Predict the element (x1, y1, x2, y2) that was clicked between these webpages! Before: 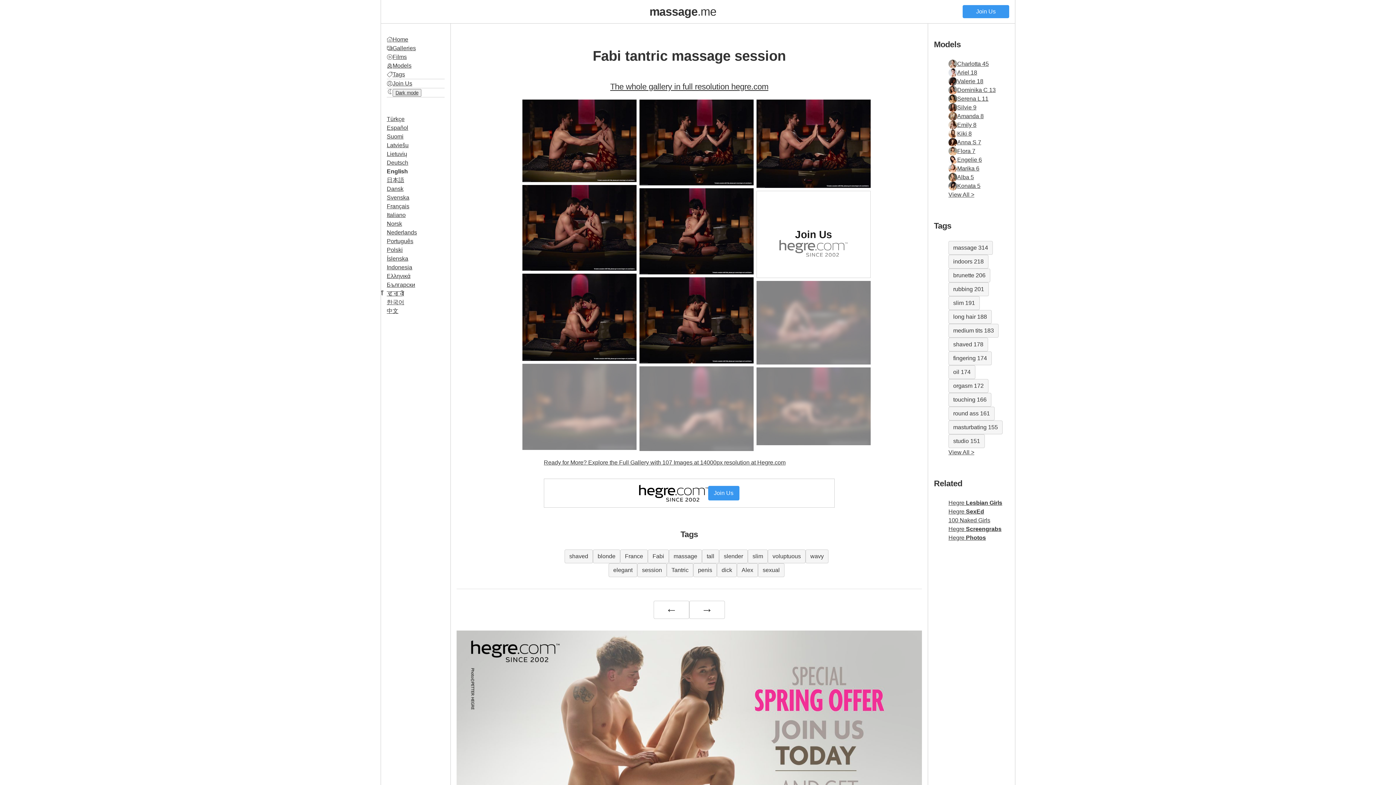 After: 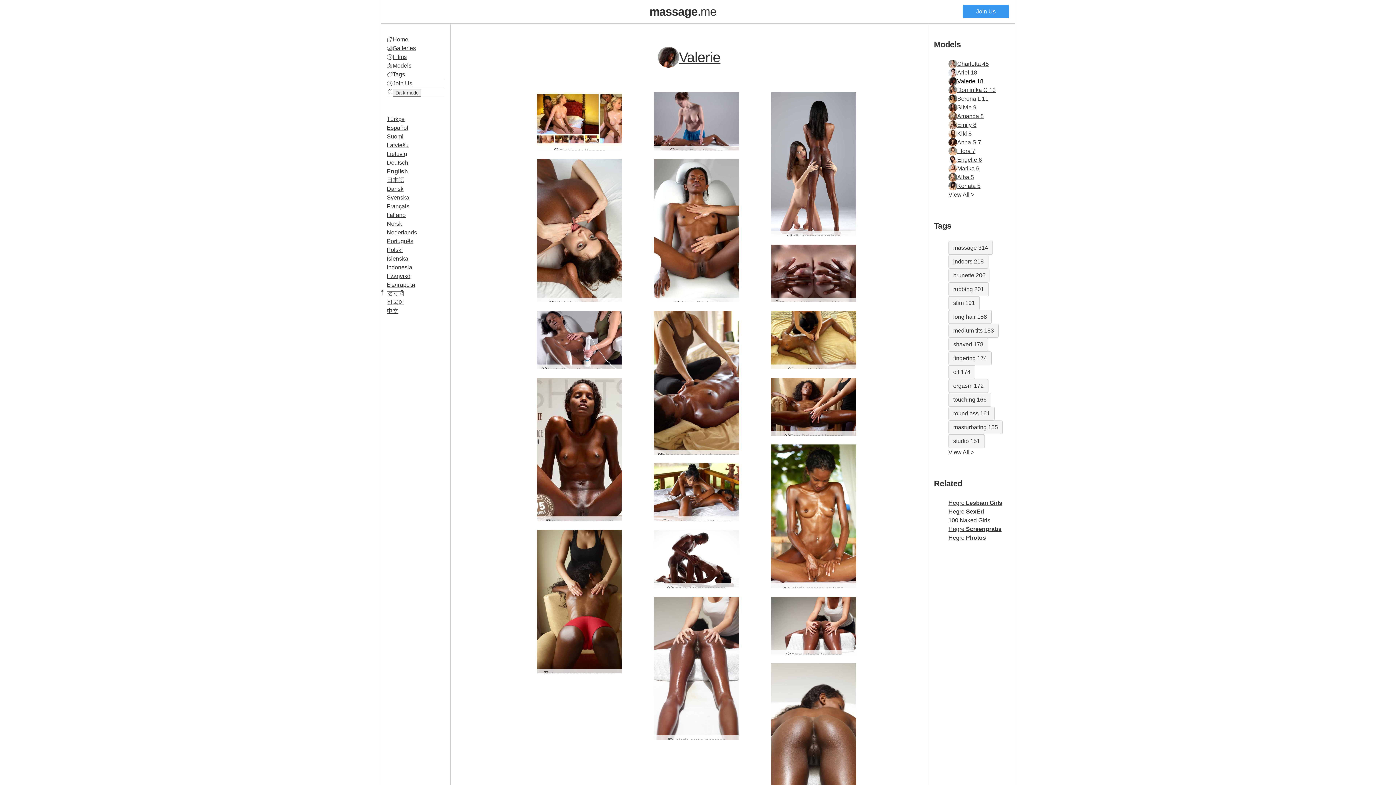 Action: label: Valerie 18 bbox: (948, 77, 1009, 85)